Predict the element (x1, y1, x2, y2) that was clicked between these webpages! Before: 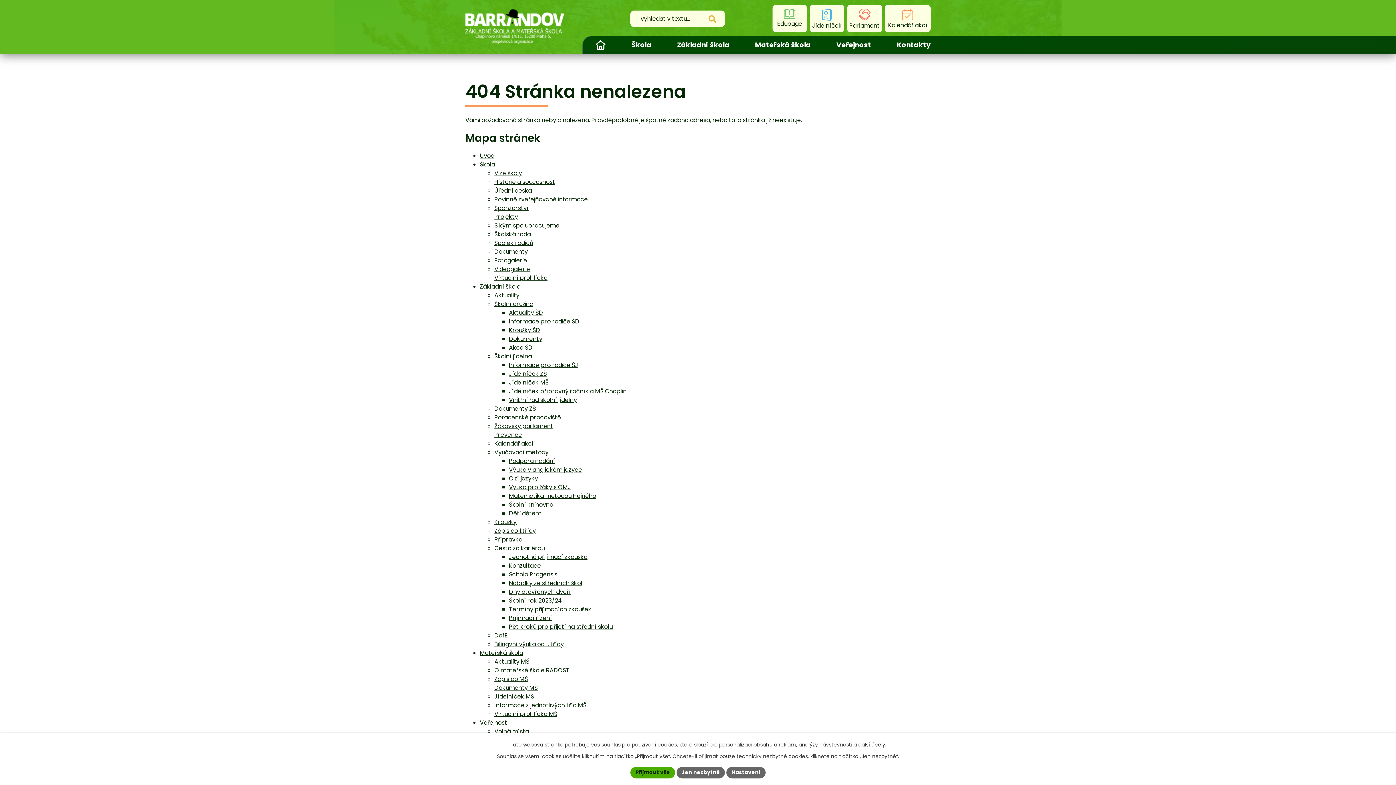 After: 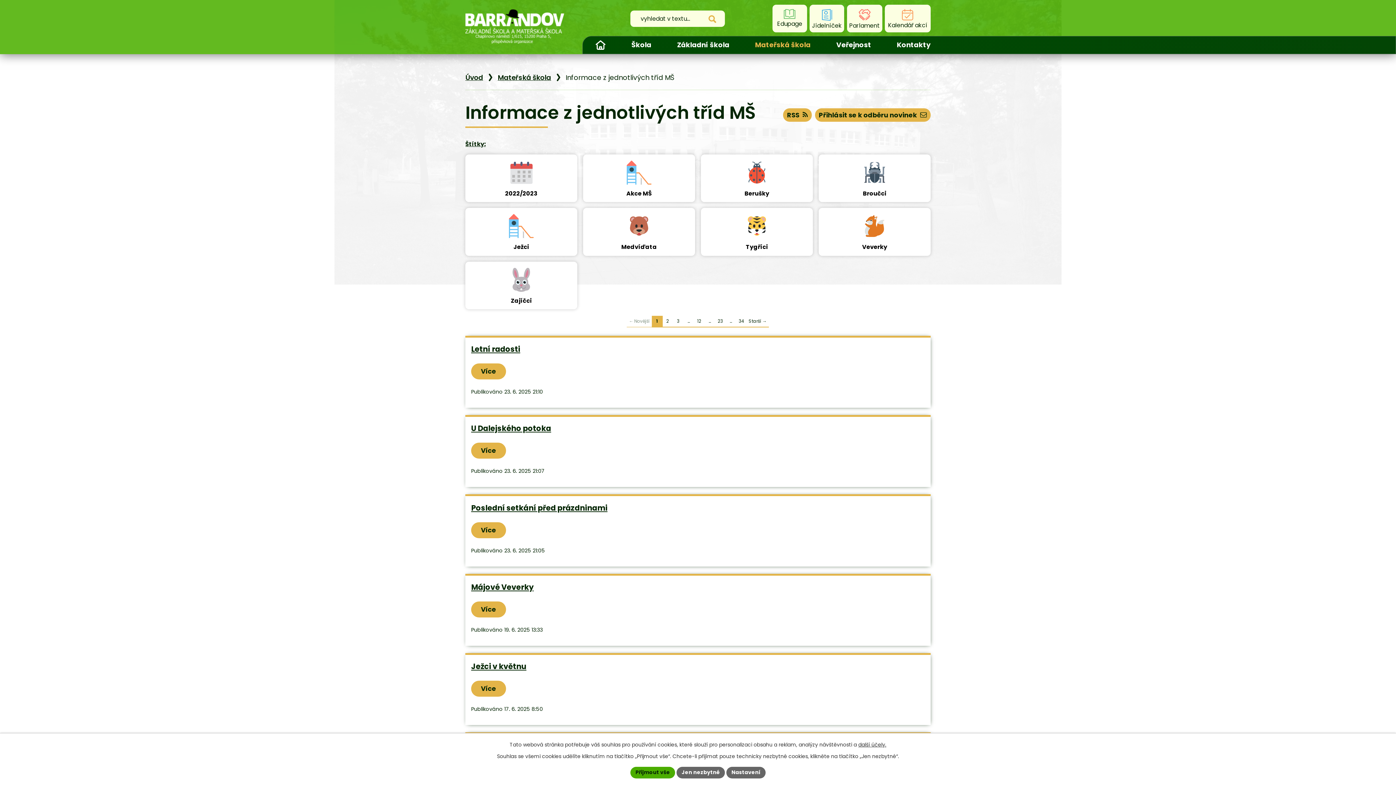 Action: bbox: (494, 701, 586, 709) label: Informace z jednotlivých tříd MŠ